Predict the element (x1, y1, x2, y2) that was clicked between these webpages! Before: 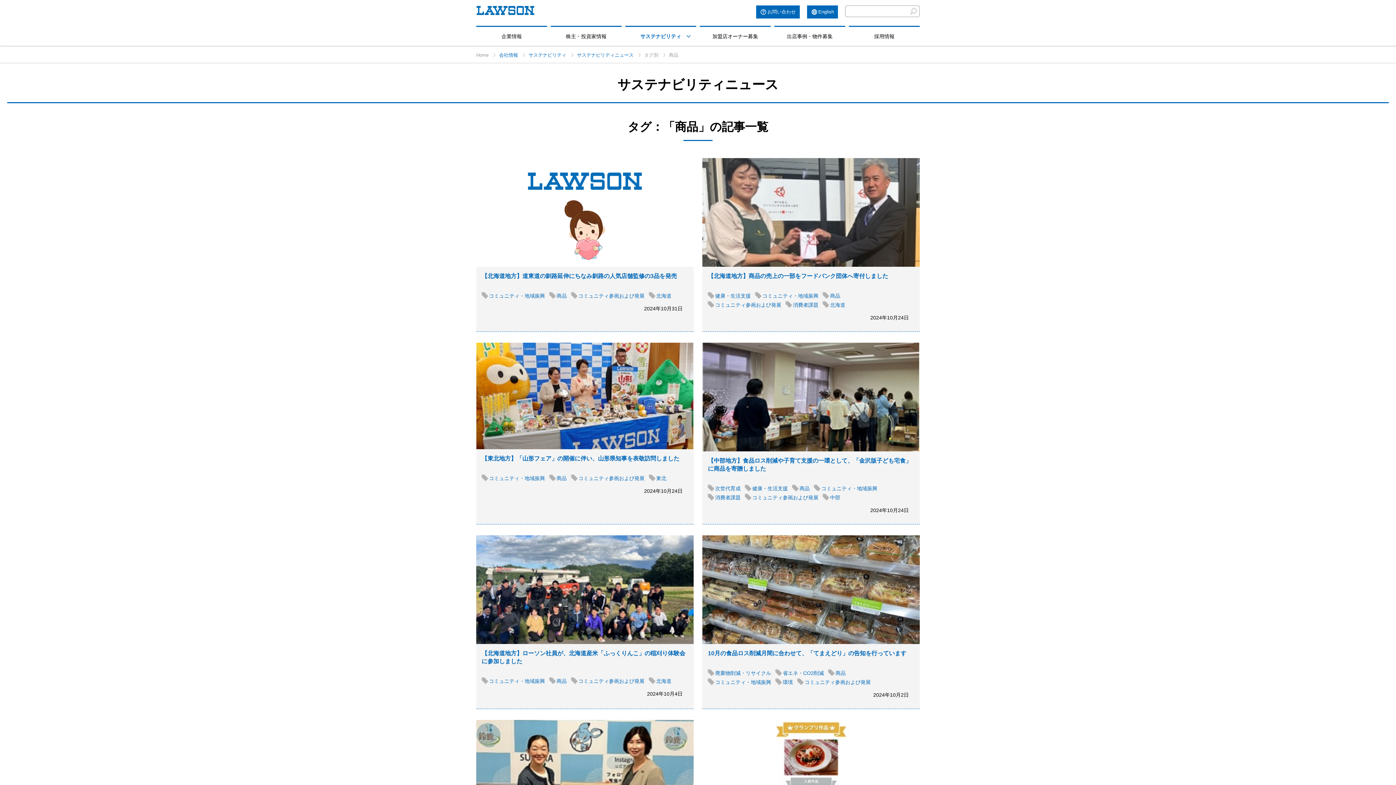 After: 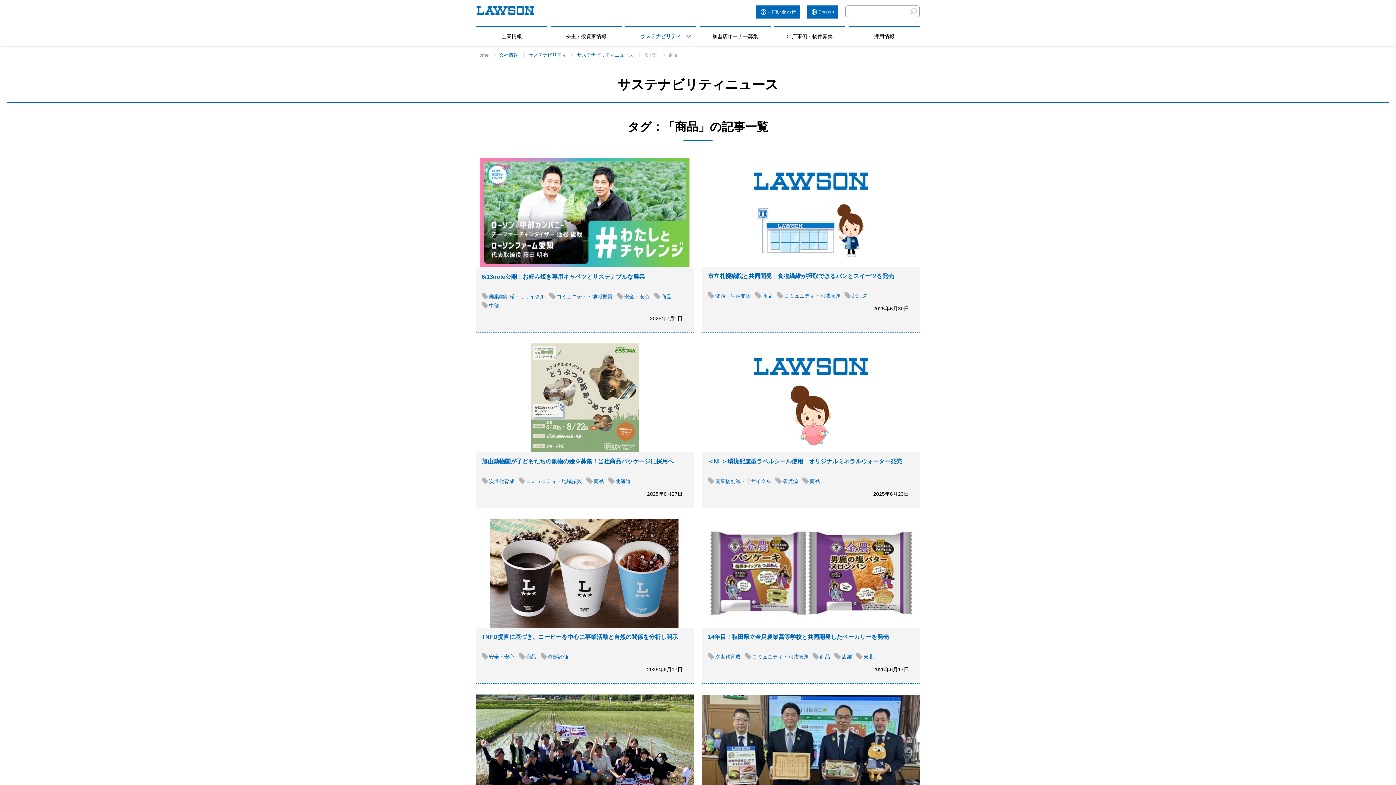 Action: bbox: (556, 293, 566, 298) label: 商品